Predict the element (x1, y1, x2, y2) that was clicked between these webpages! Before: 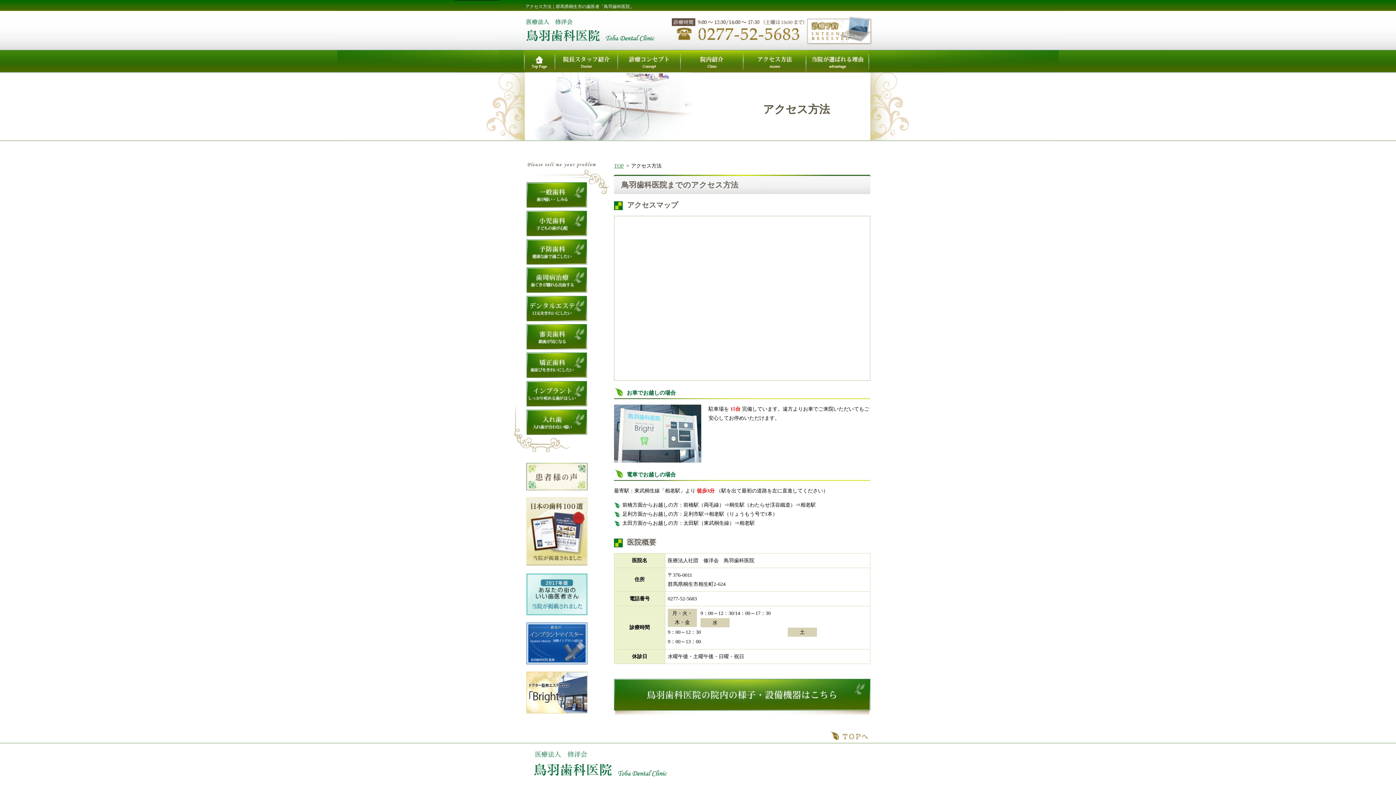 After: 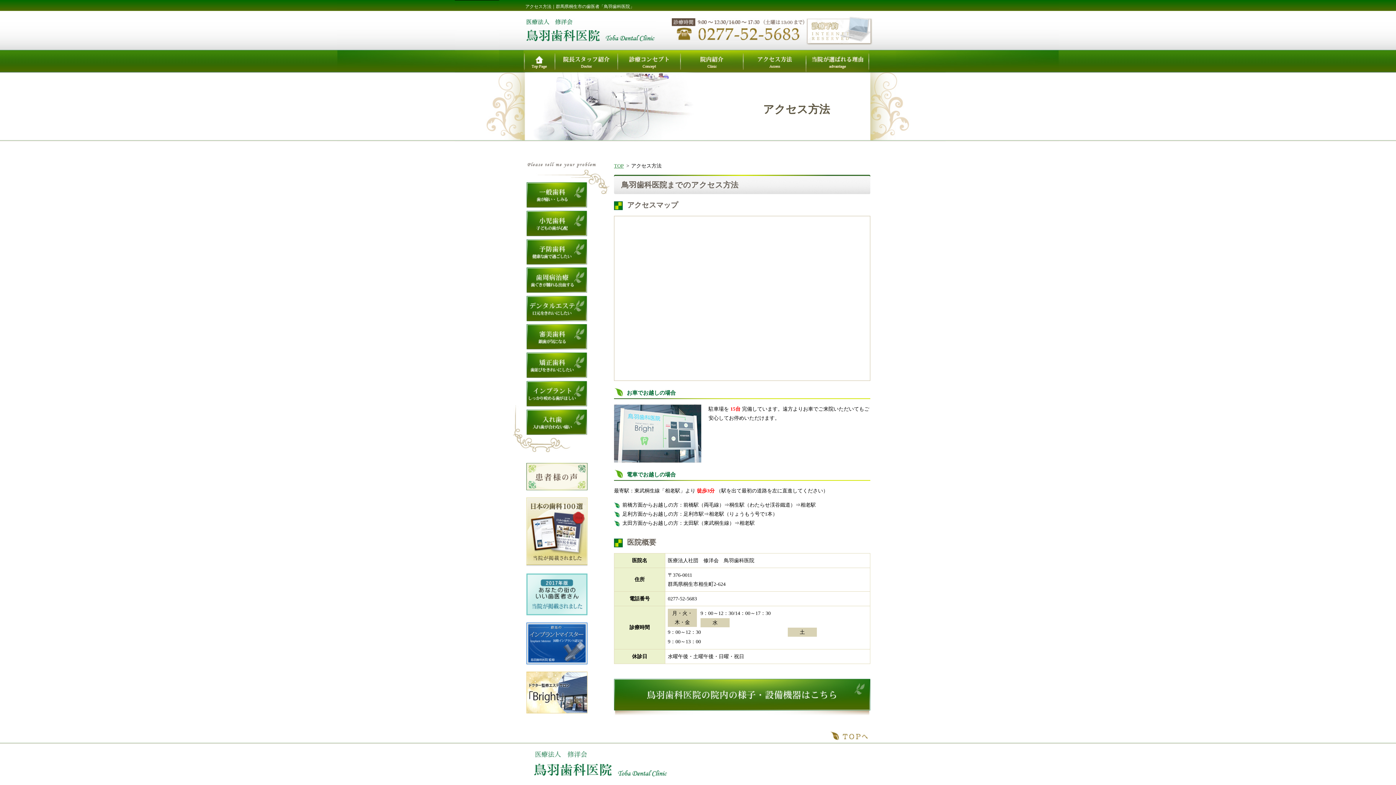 Action: bbox: (806, 41, 872, 45)